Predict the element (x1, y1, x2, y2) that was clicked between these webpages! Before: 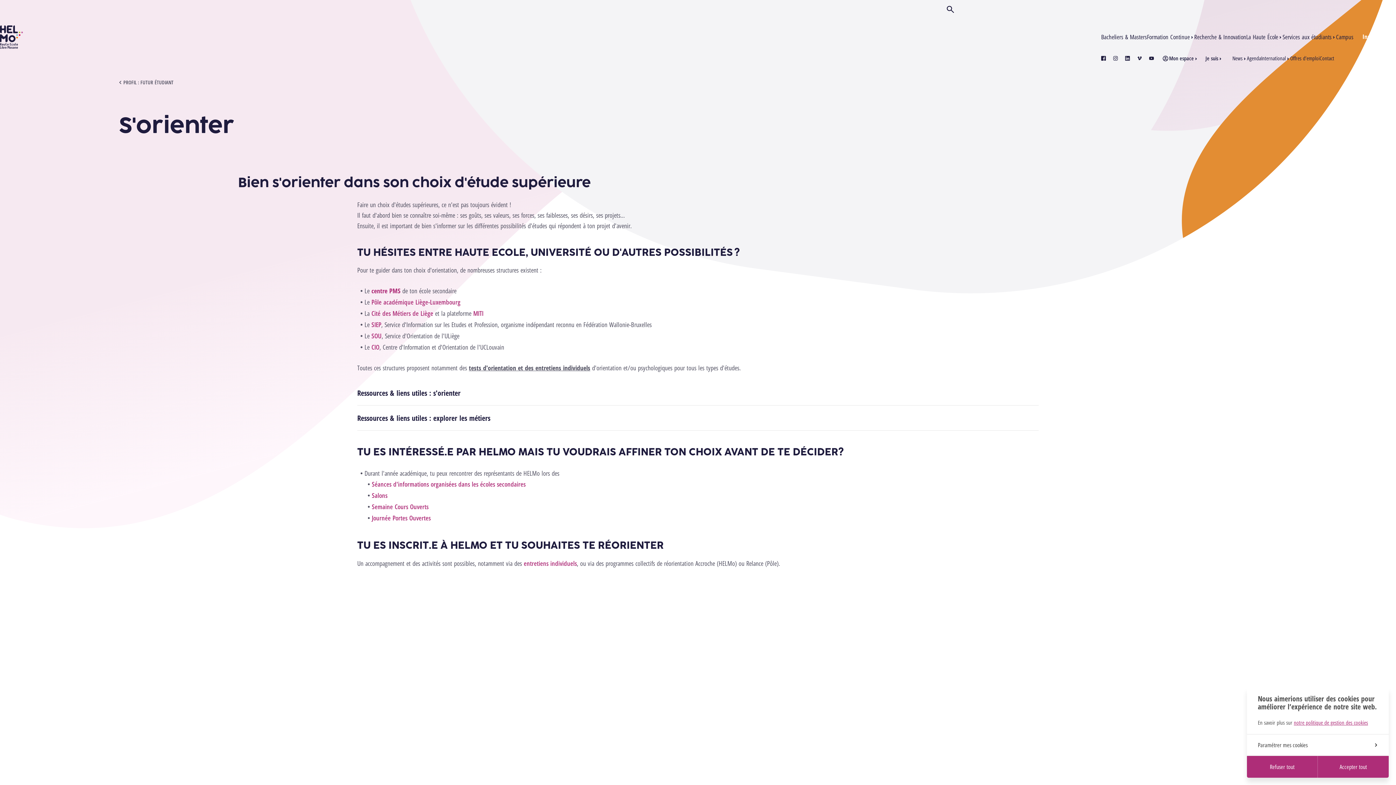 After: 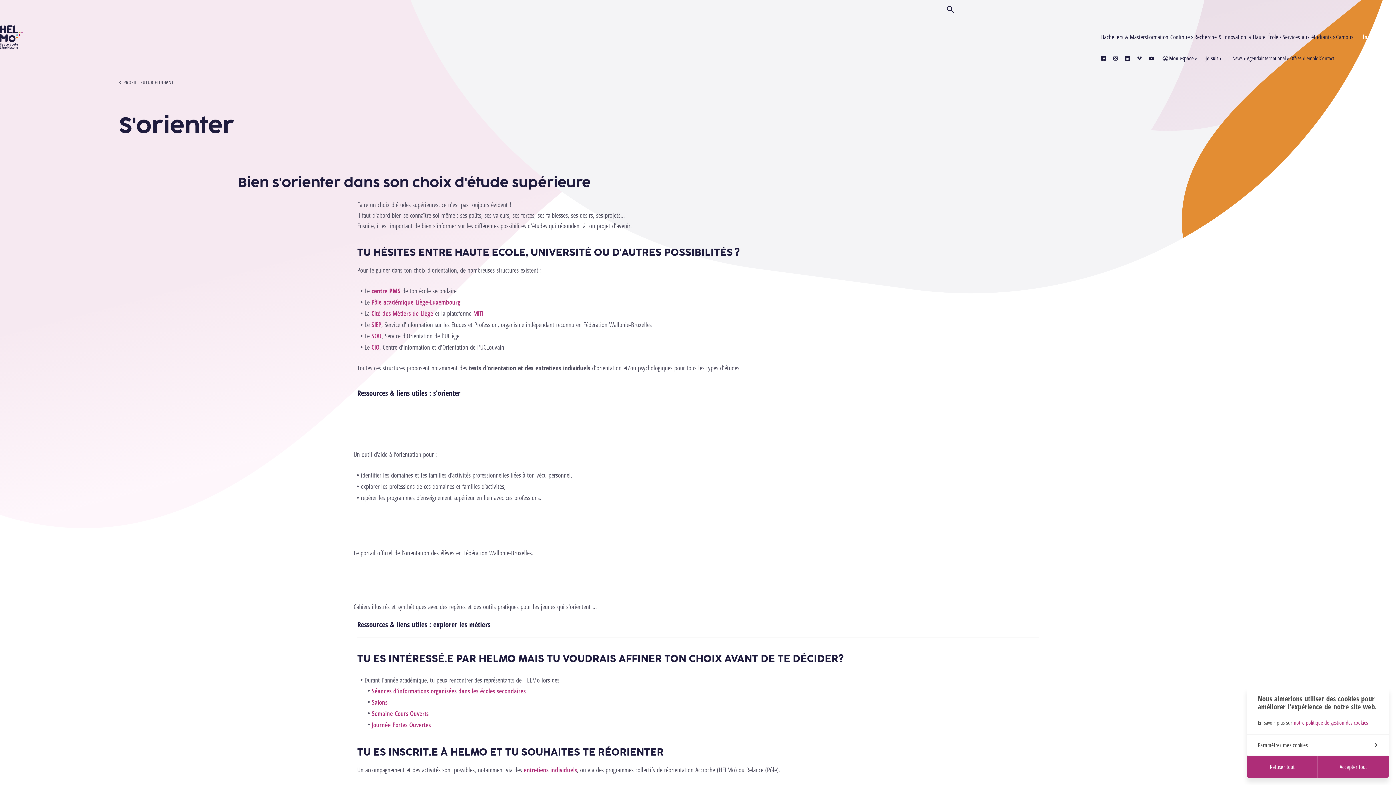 Action: label: Ressources & liens utiles : s'orienter bbox: (357, 380, 1038, 405)